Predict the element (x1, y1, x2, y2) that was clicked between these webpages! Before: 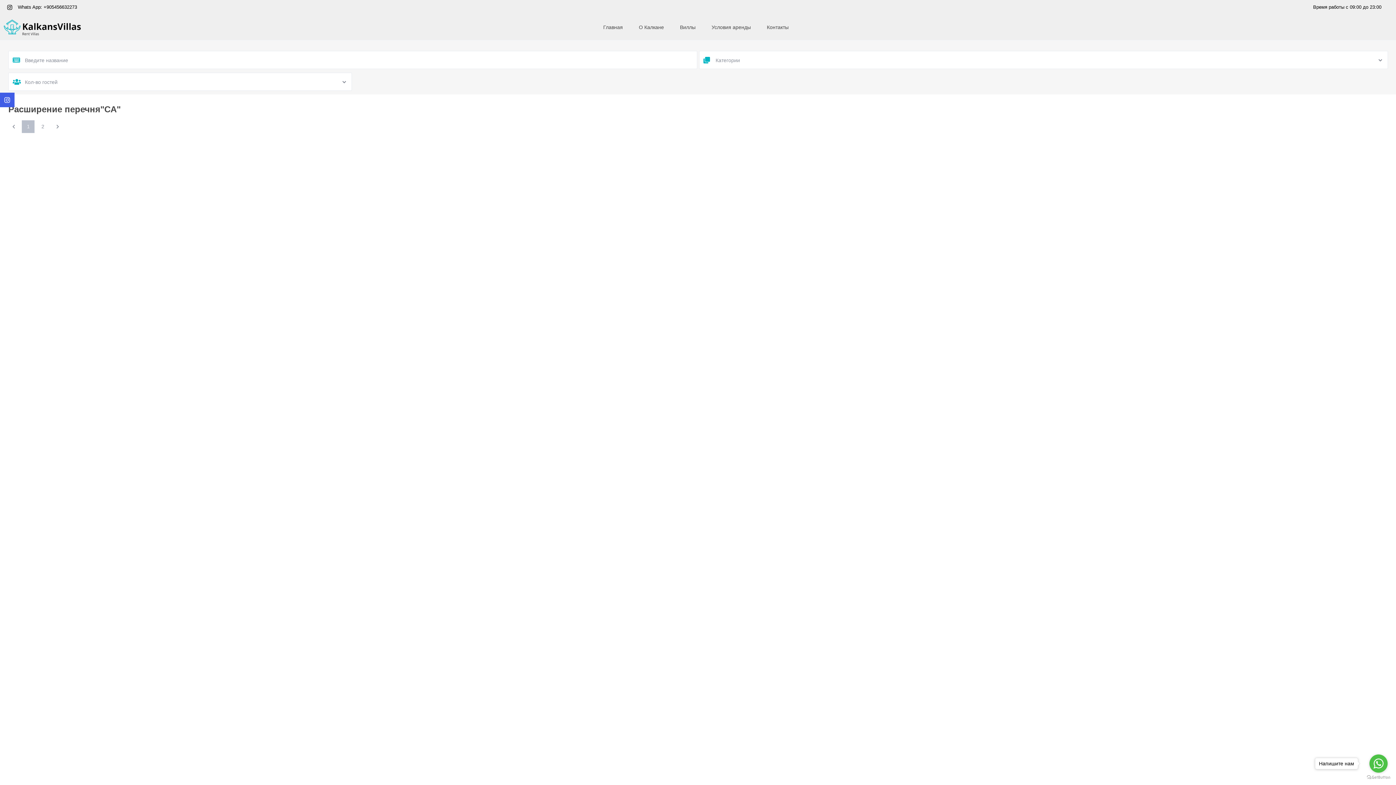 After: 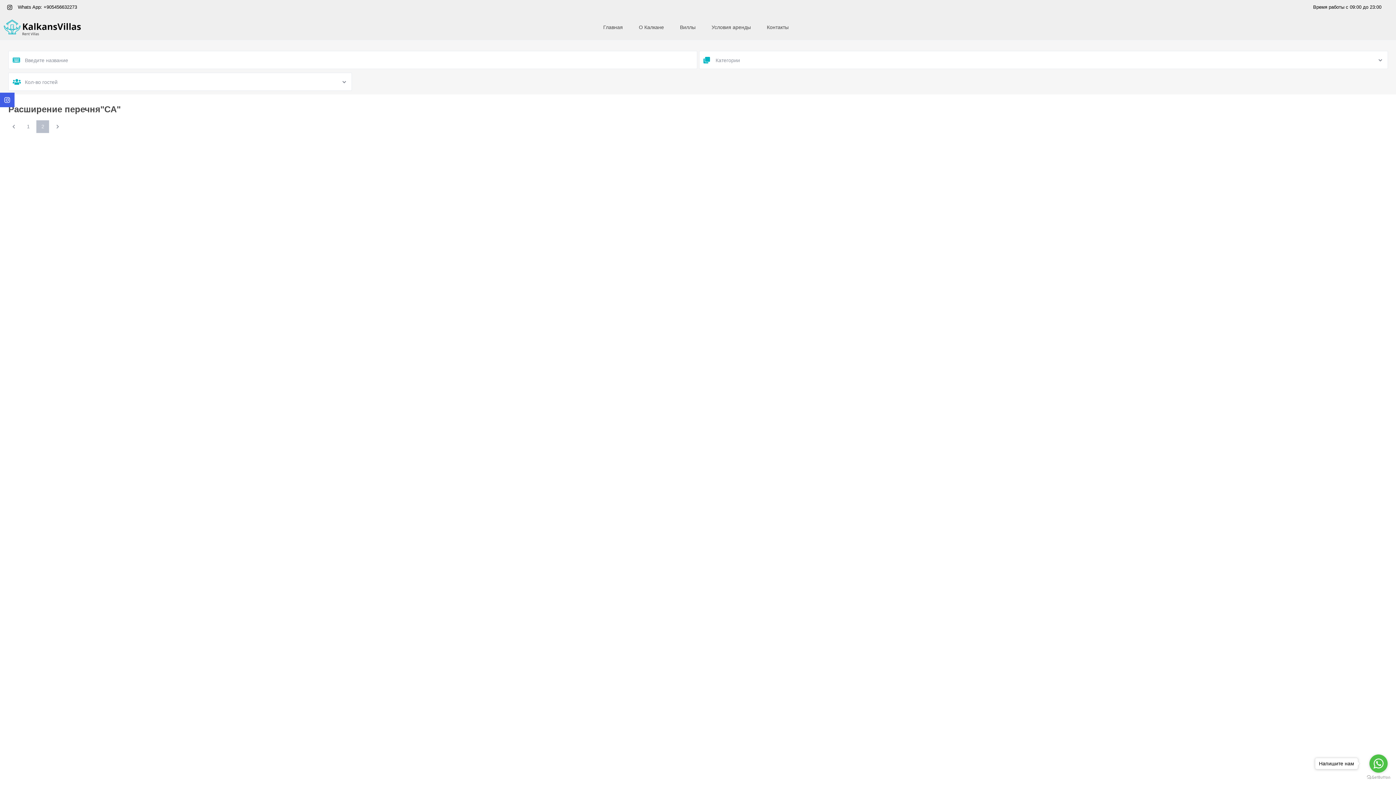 Action: bbox: (36, 120, 49, 133) label: 2